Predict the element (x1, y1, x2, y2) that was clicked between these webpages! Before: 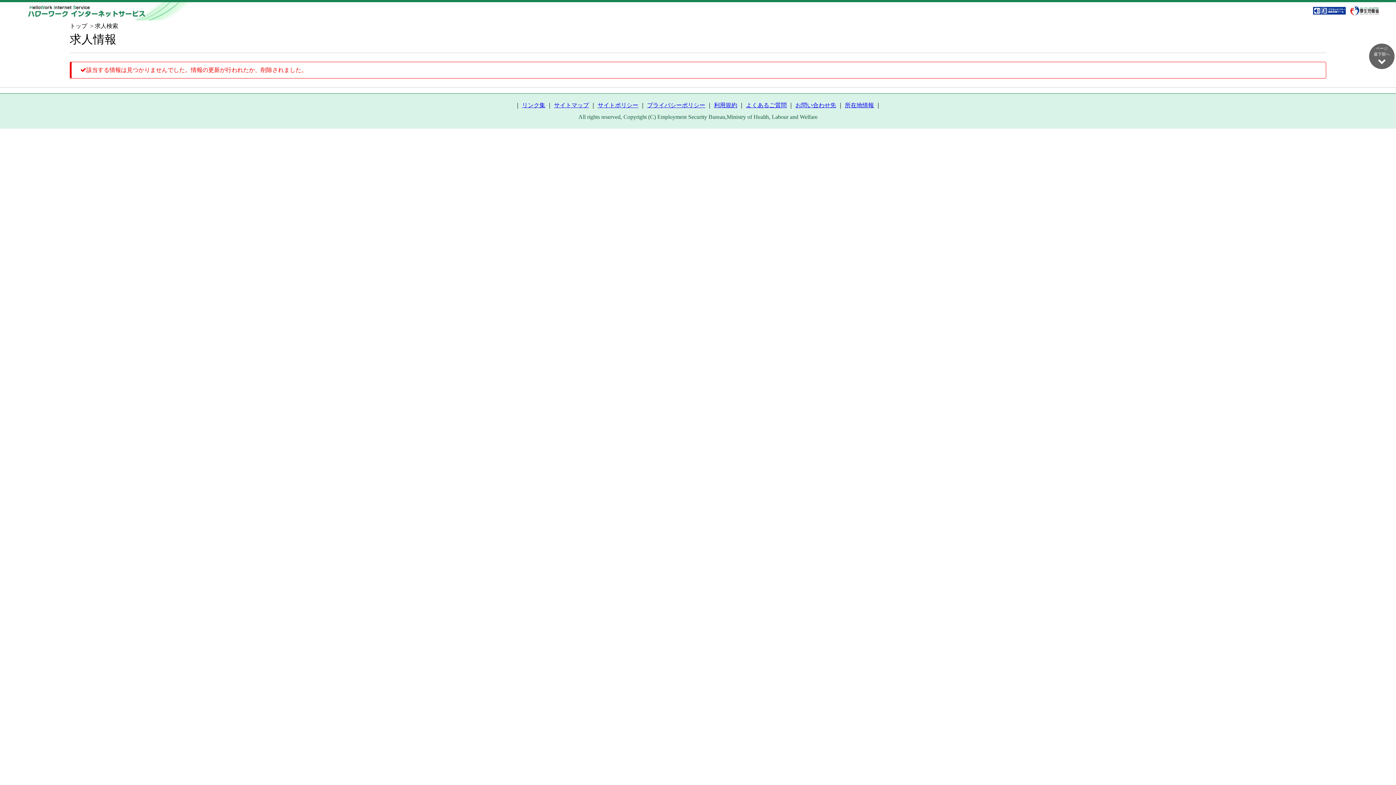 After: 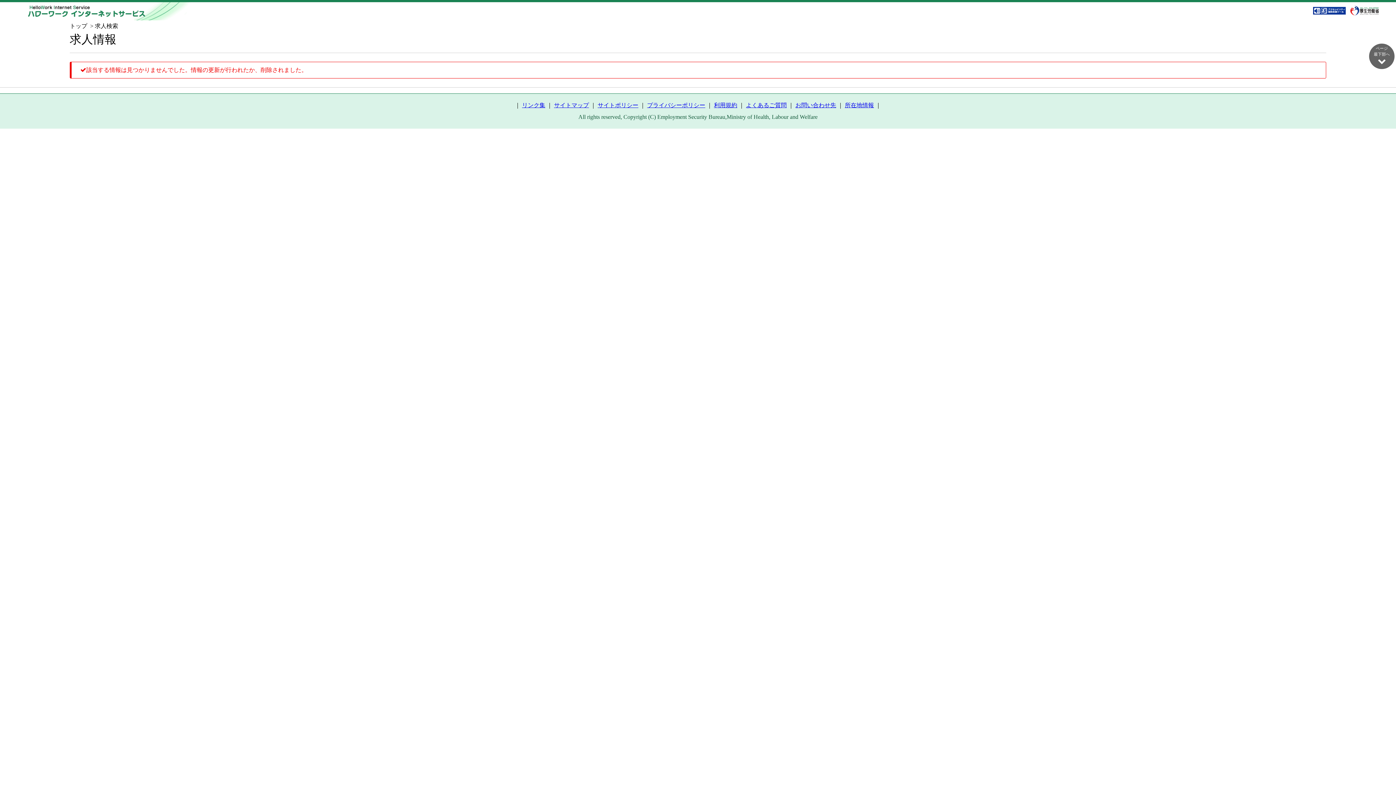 Action: bbox: (1346, 4, 1381, 17)